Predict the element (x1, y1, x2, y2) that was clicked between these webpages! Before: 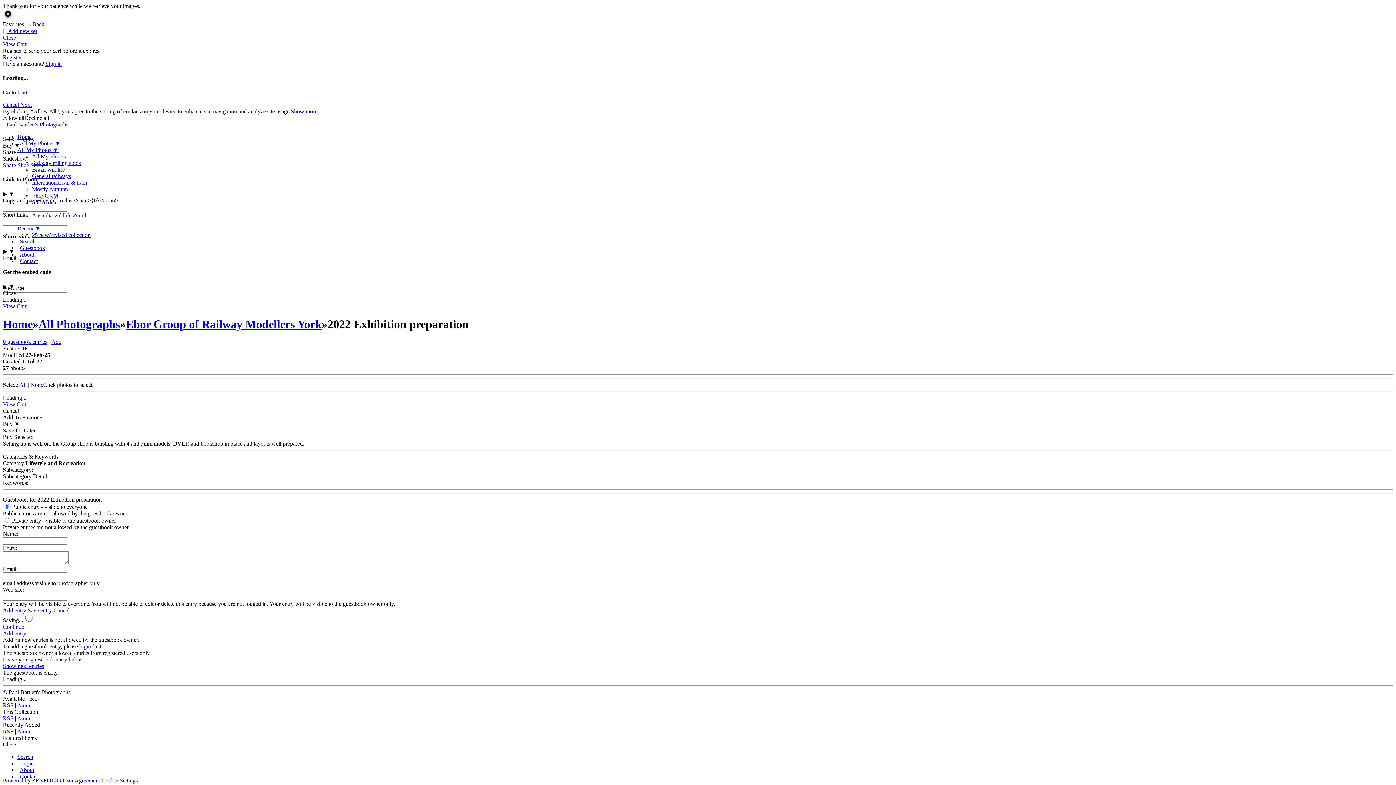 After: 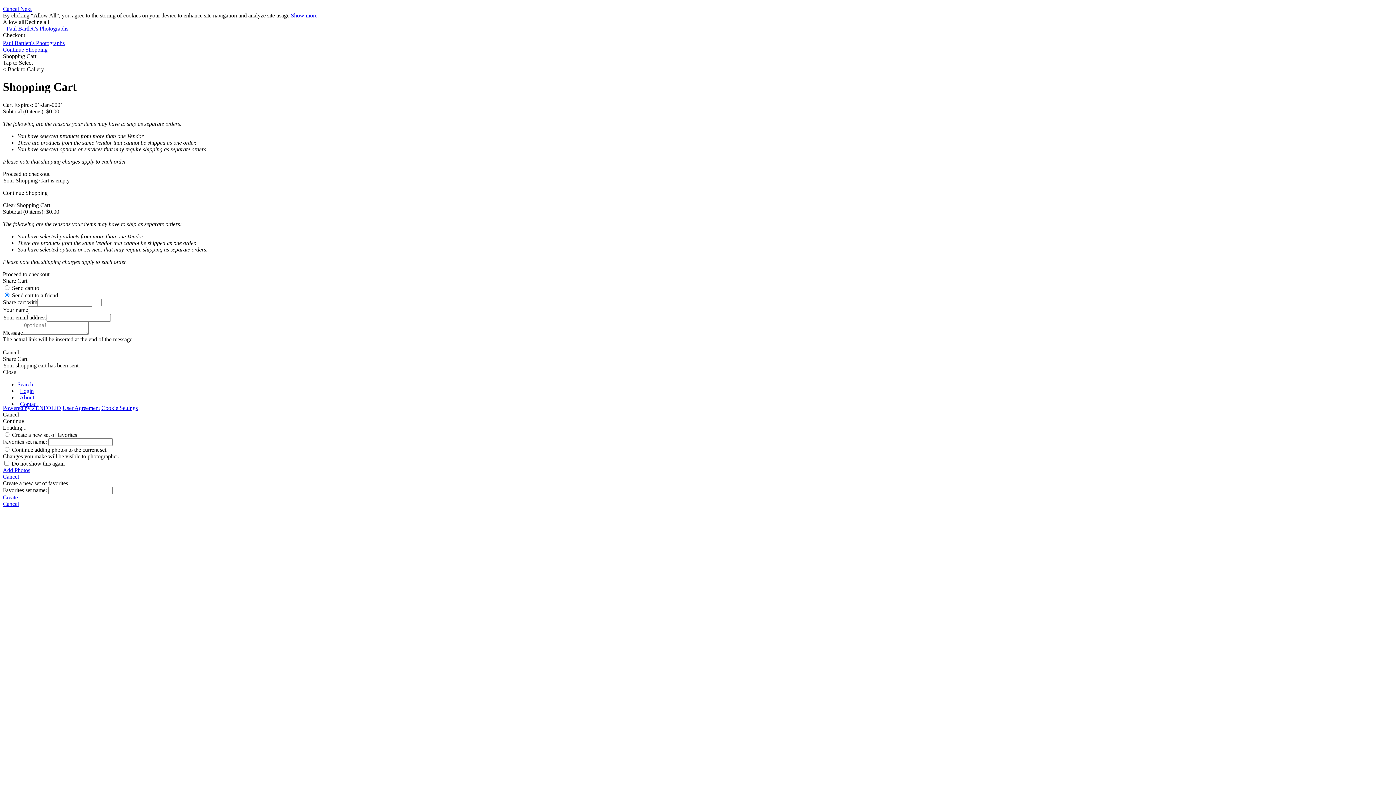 Action: bbox: (2, 303, 26, 309) label: View Cart